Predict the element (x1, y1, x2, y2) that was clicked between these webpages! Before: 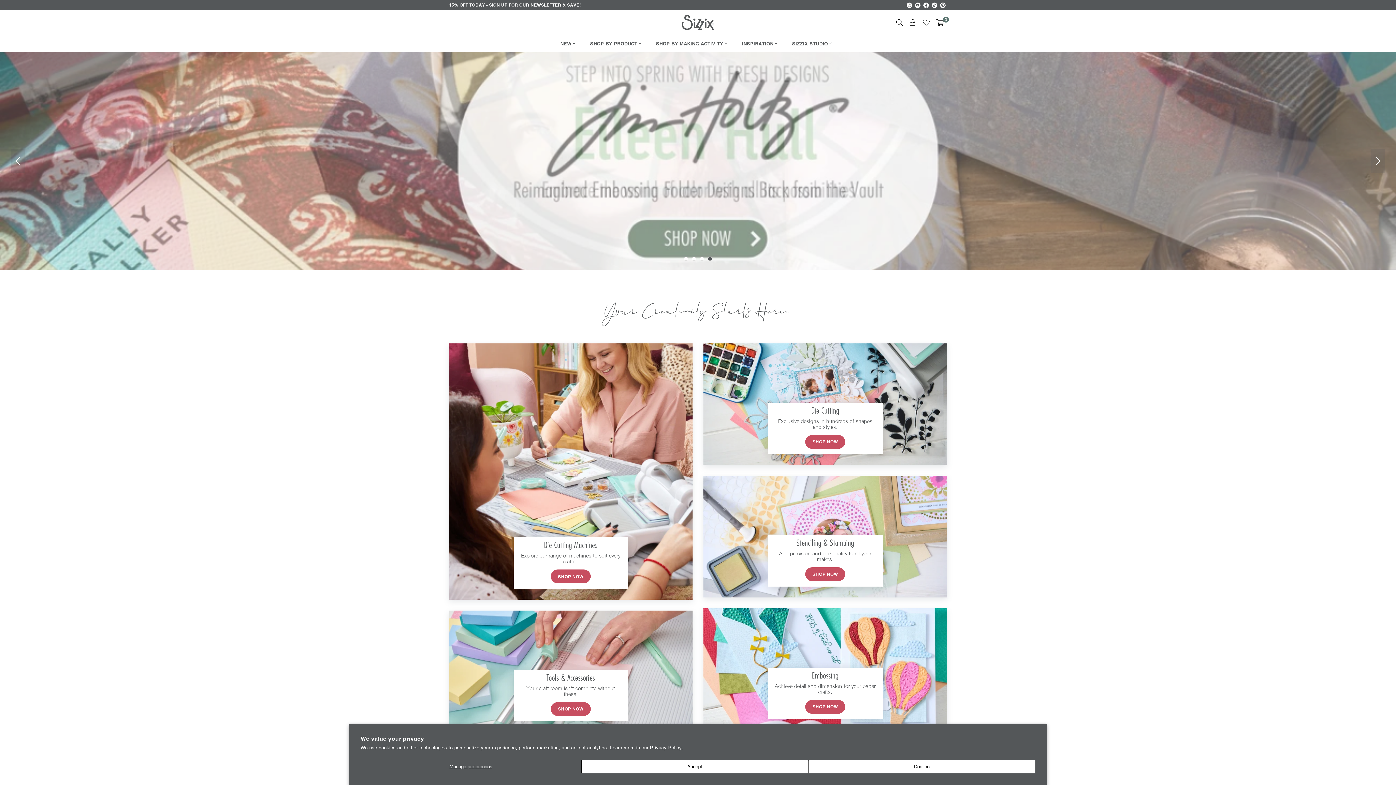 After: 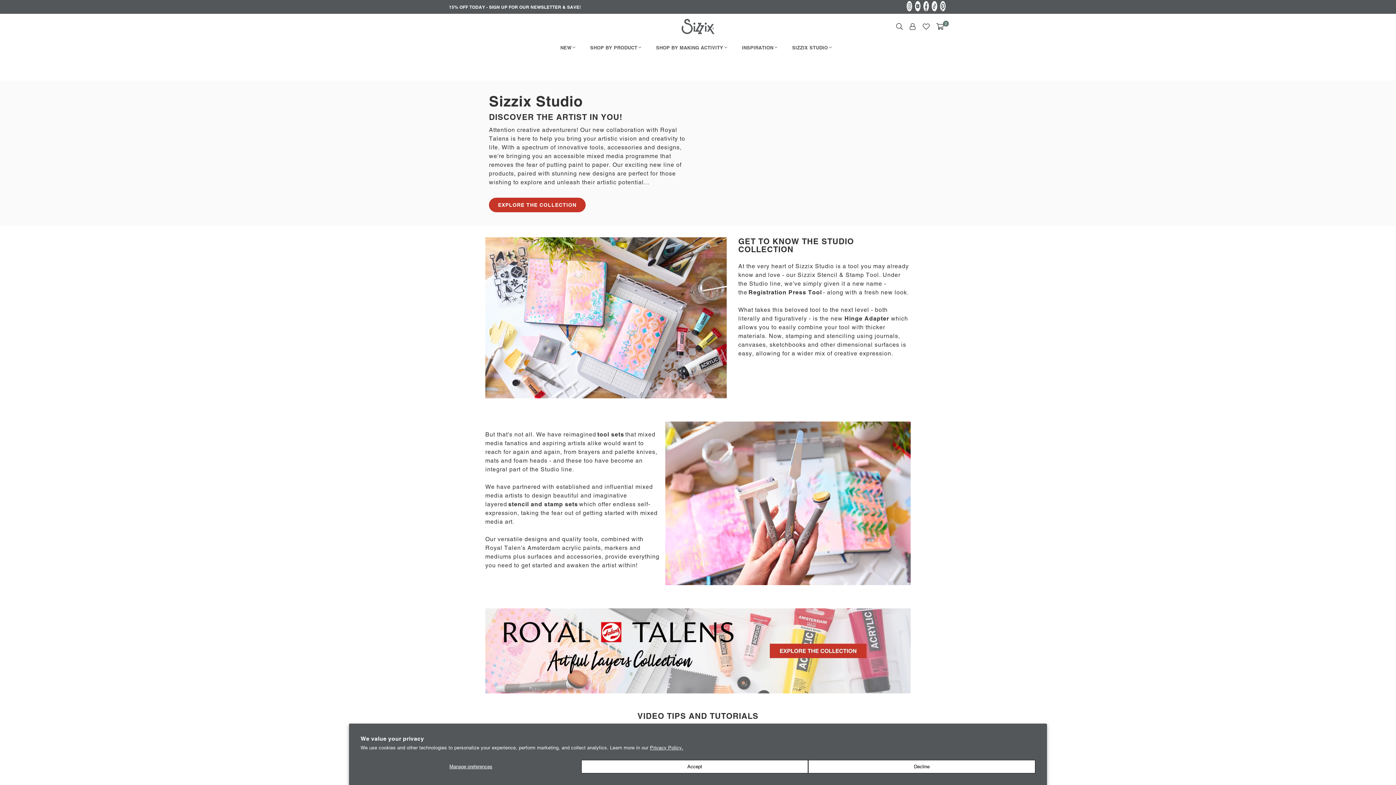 Action: bbox: (786, 35, 837, 51) label: SIZZIX STUDIO